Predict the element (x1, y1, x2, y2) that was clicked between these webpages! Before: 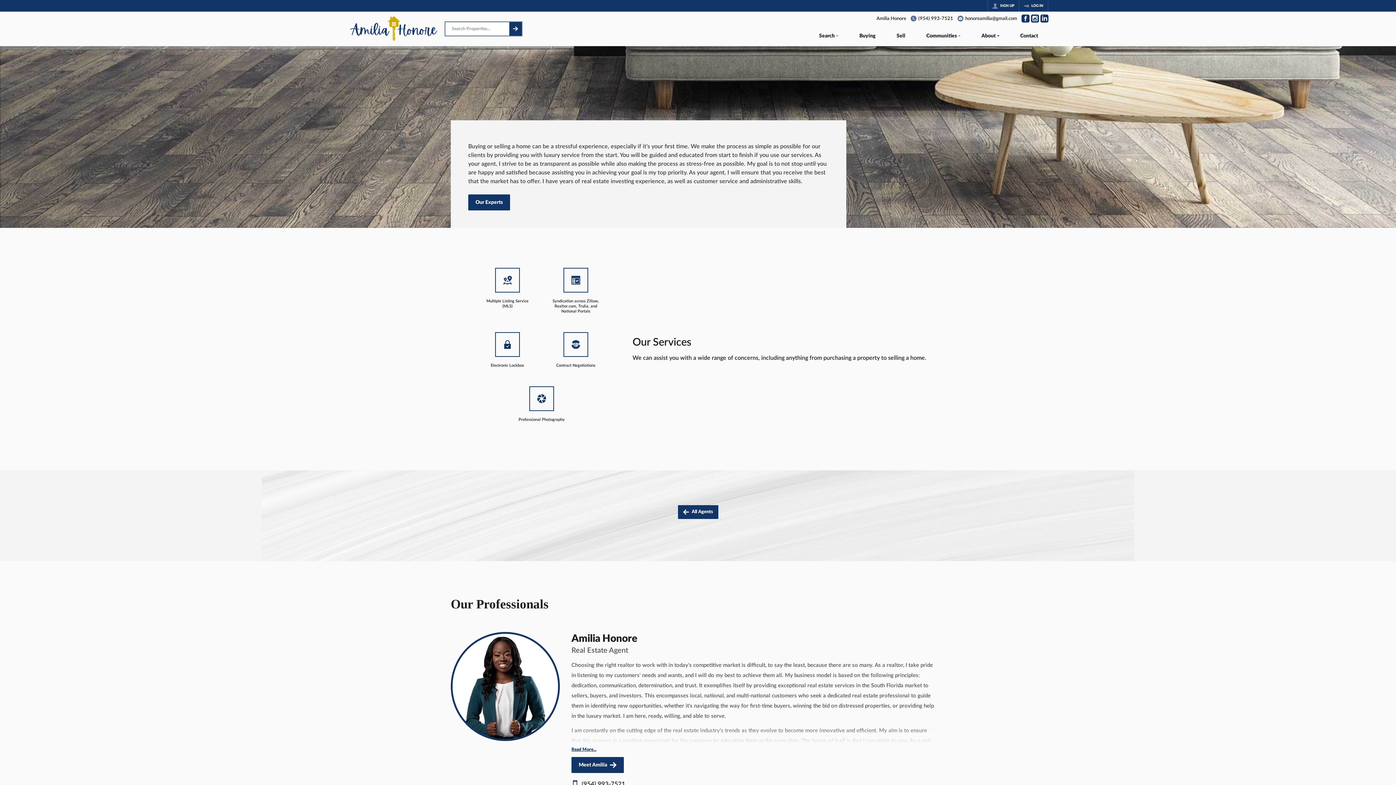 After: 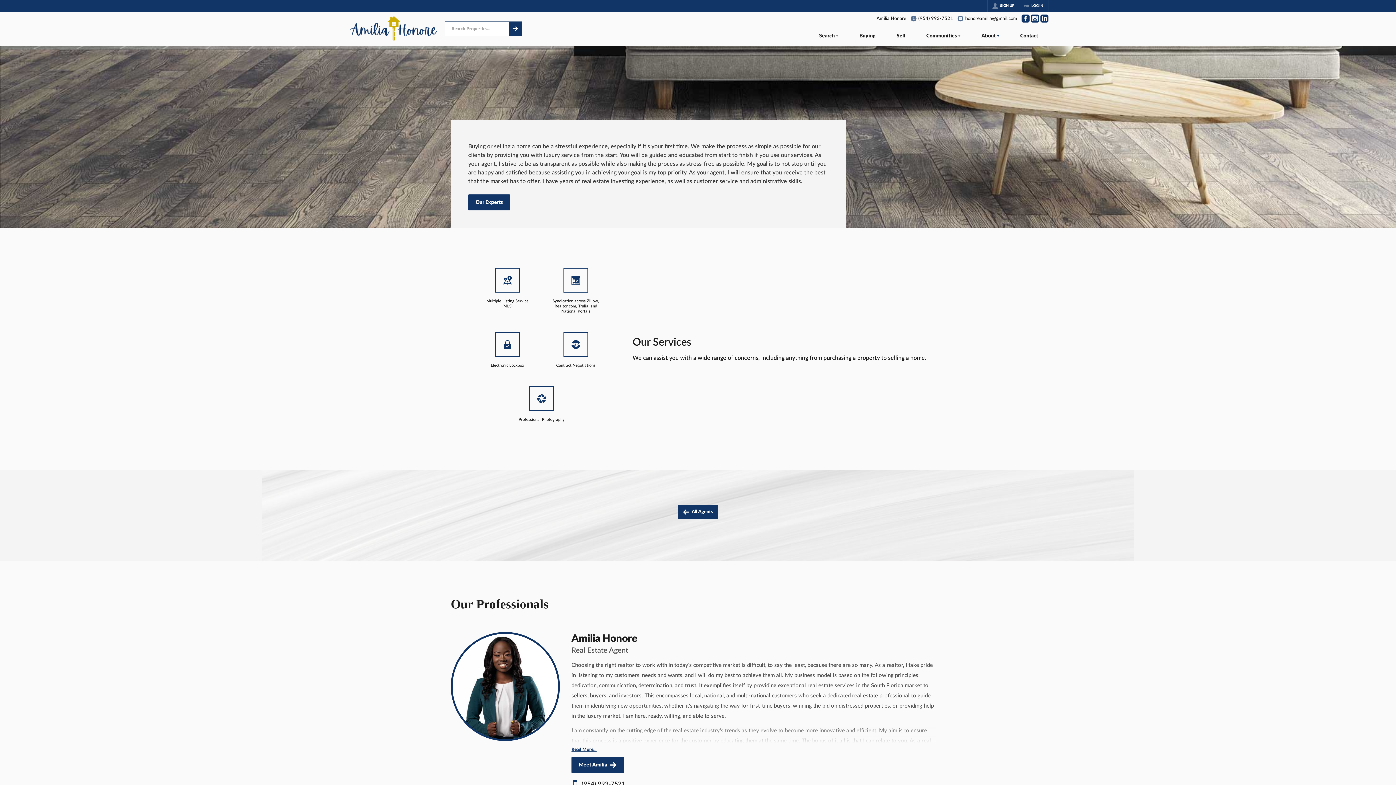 Action: bbox: (1040, 14, 1048, 22) label: Go to LinkedIn Page